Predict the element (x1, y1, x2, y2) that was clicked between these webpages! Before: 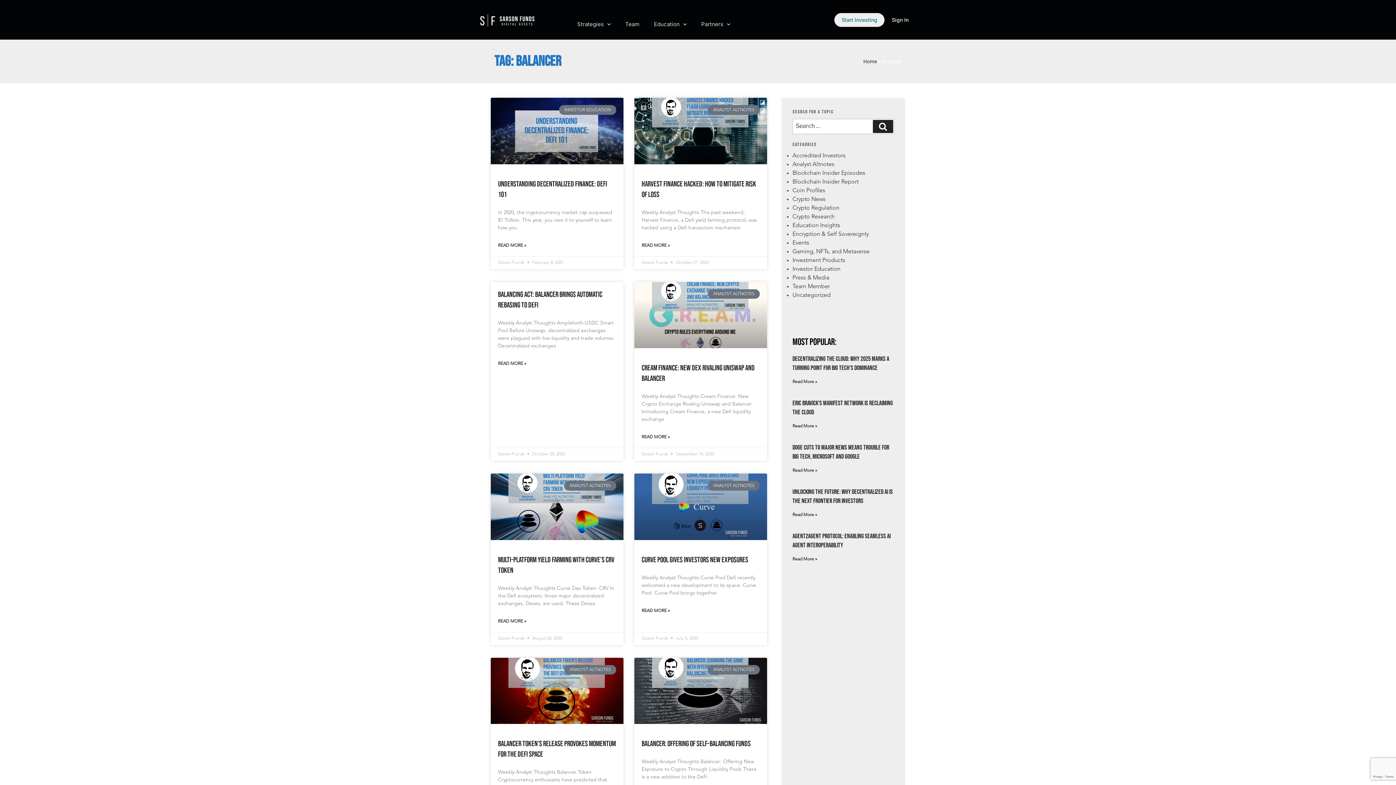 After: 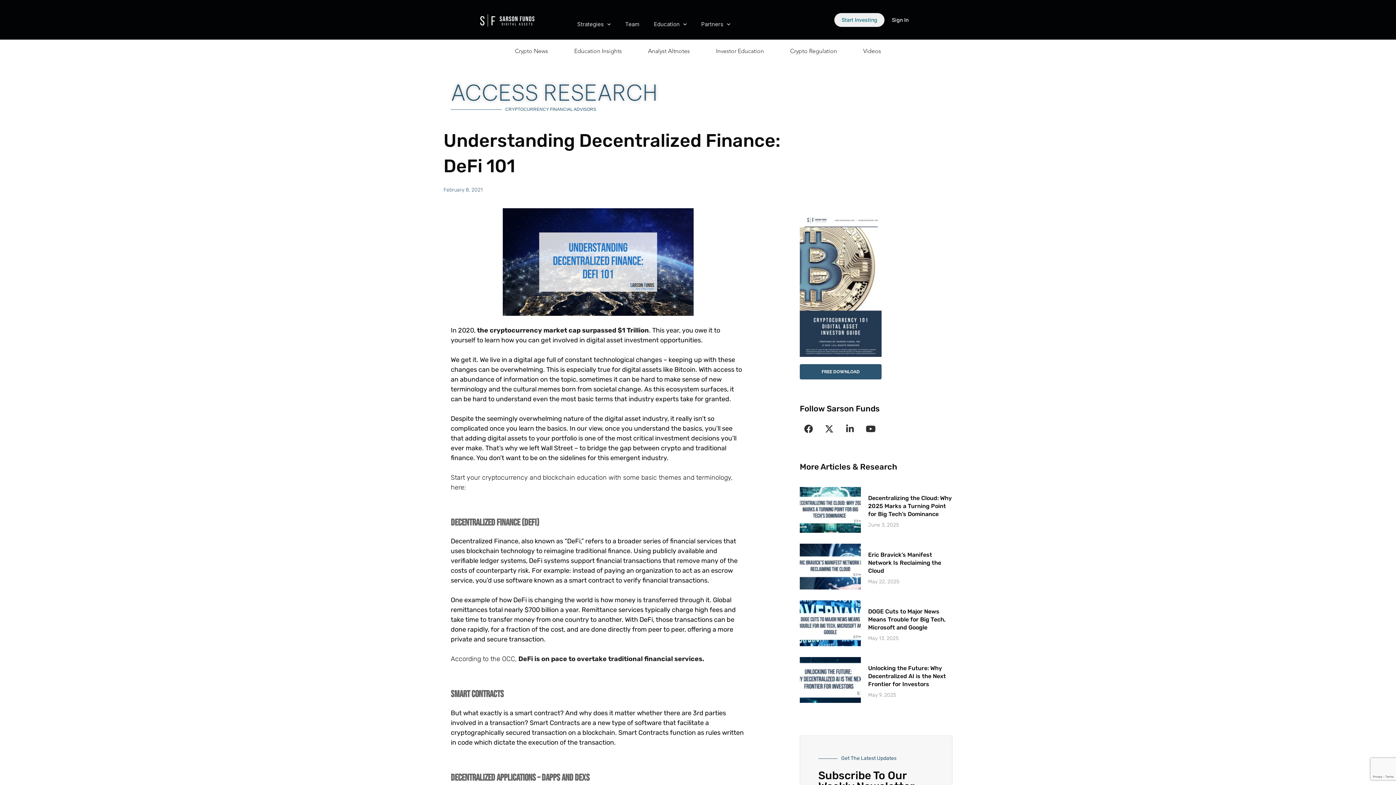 Action: bbox: (490, 97, 623, 164)